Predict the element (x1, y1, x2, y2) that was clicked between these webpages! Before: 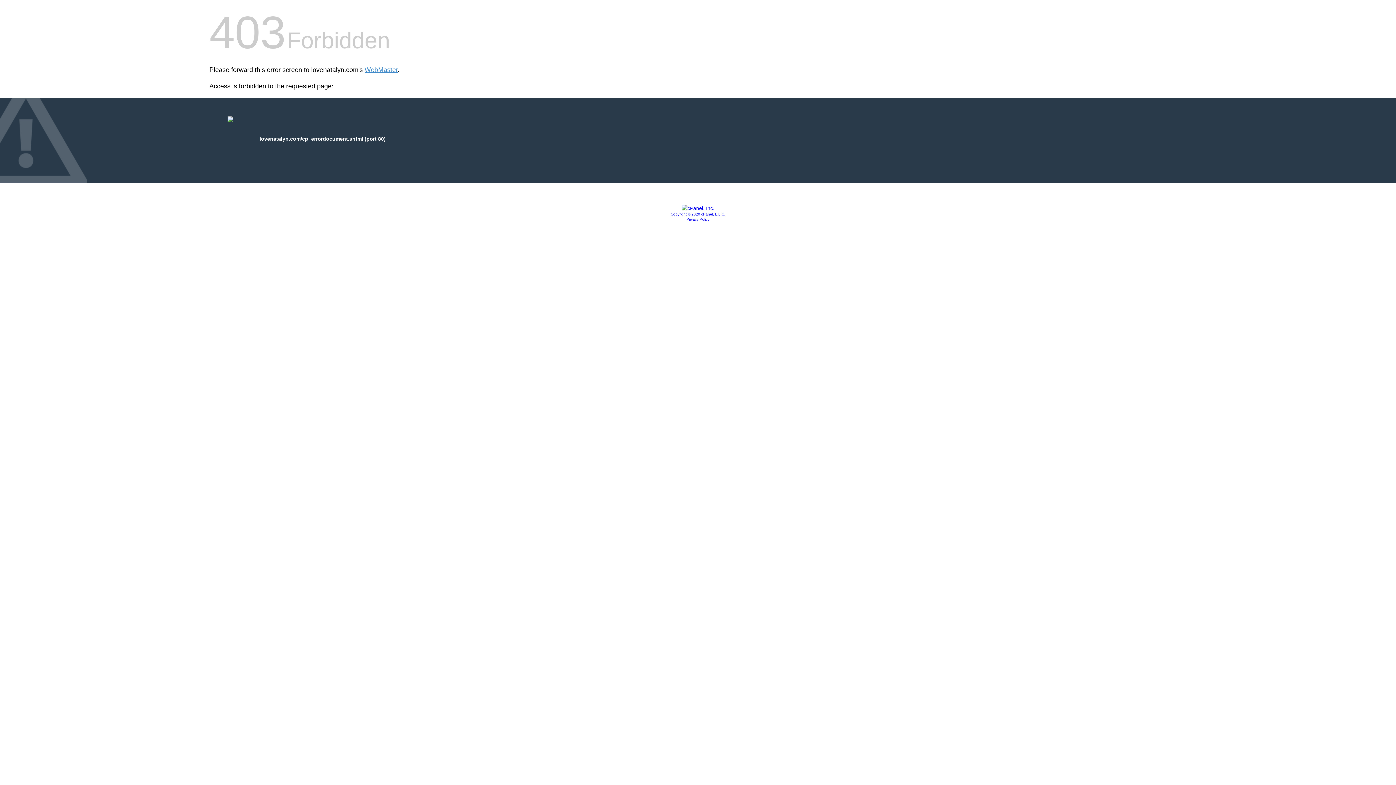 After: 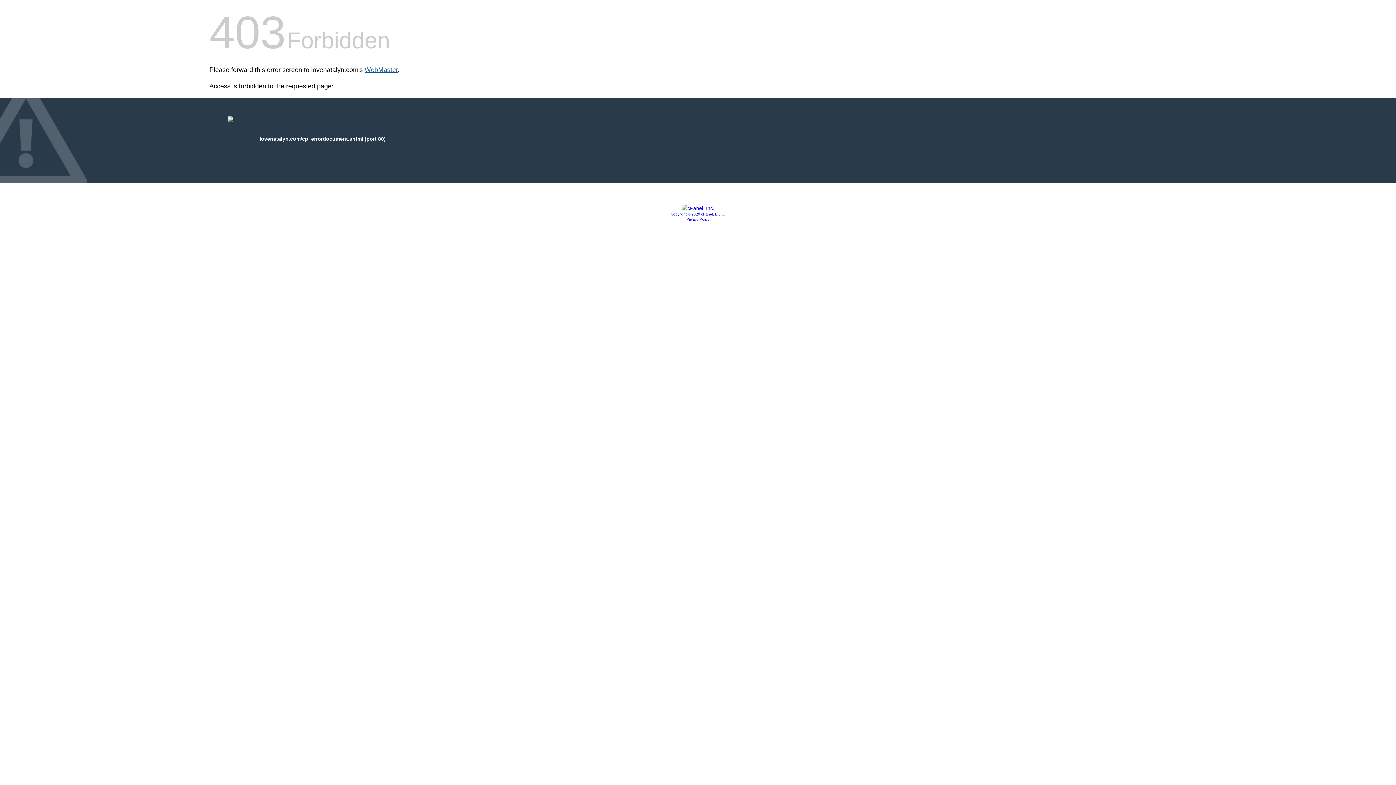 Action: label: WebMaster bbox: (364, 66, 397, 73)